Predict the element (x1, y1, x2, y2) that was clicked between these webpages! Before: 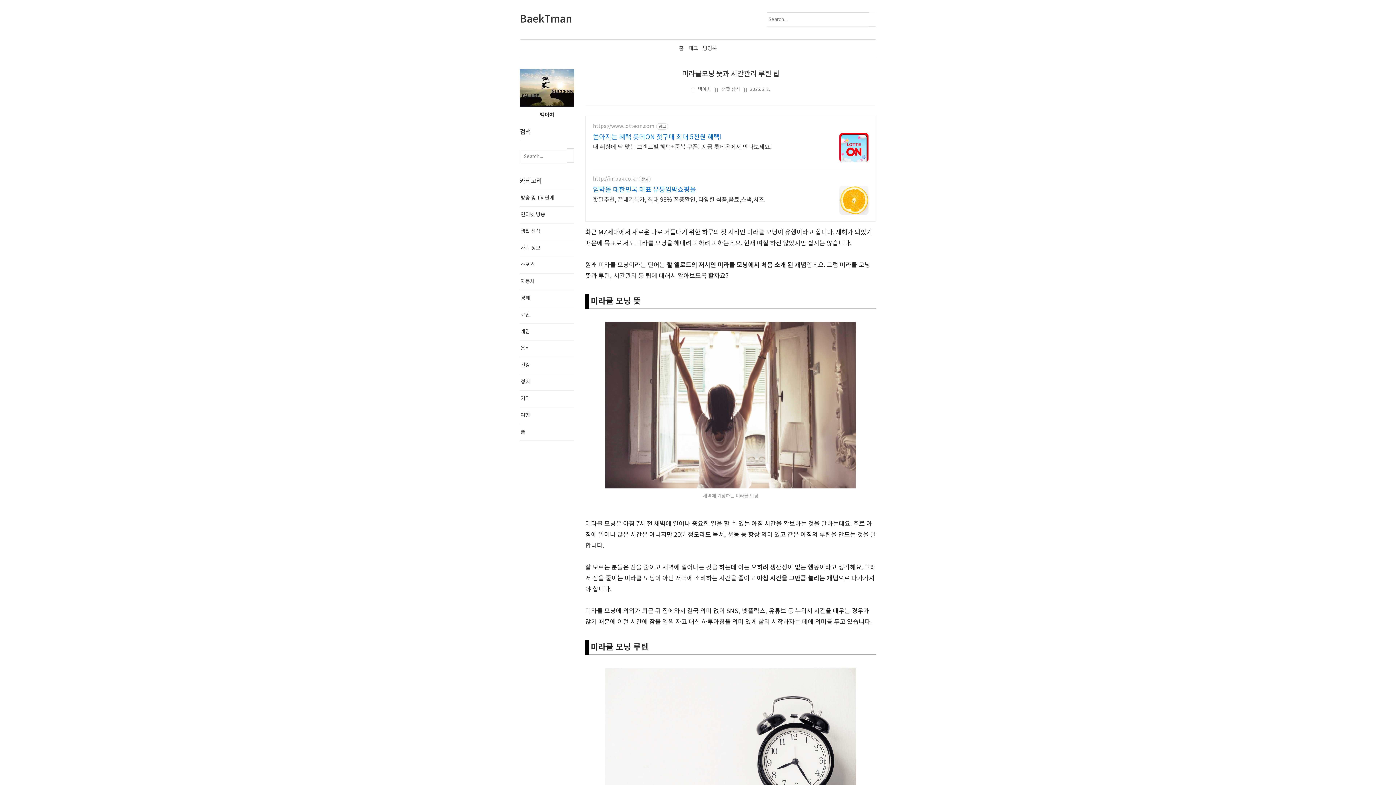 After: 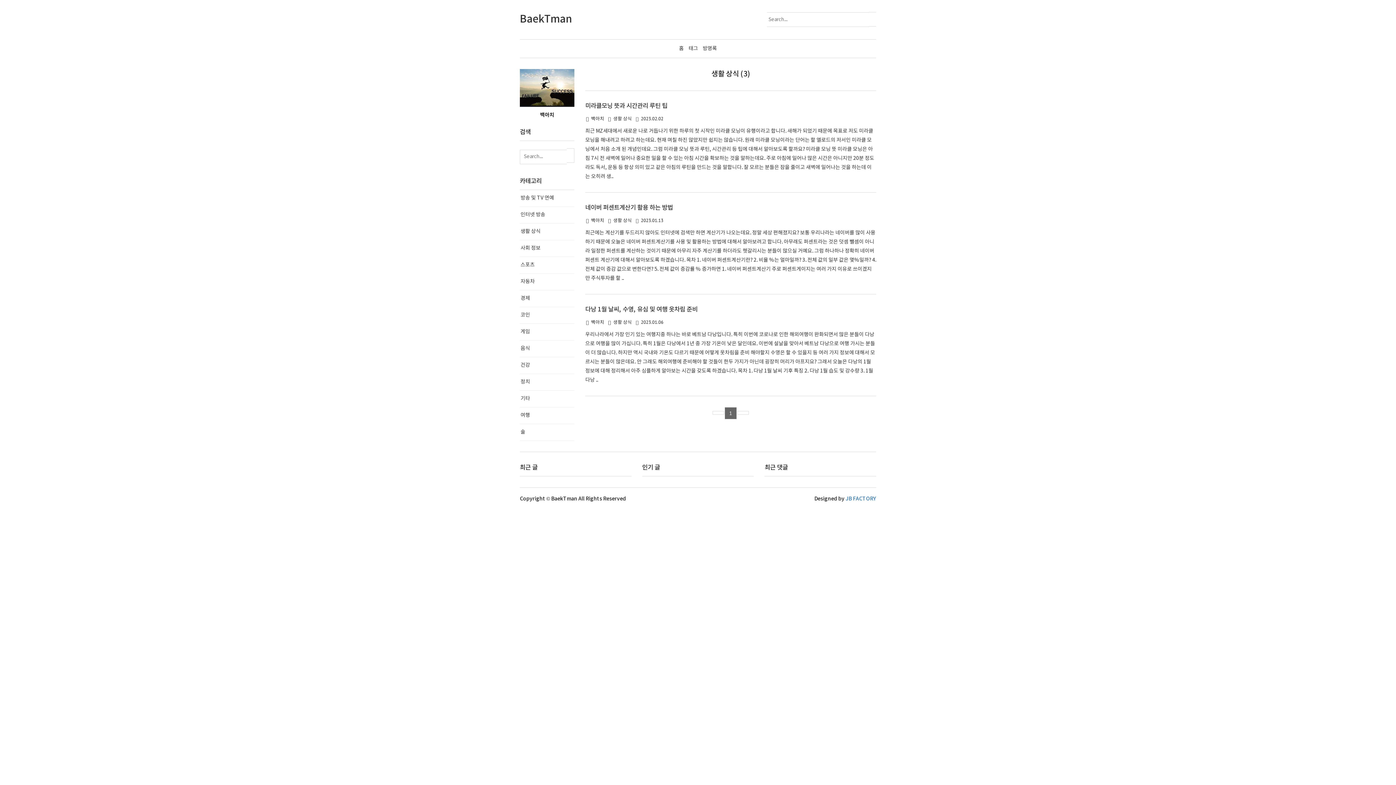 Action: label: 생활 상식 bbox: (520, 223, 574, 240)